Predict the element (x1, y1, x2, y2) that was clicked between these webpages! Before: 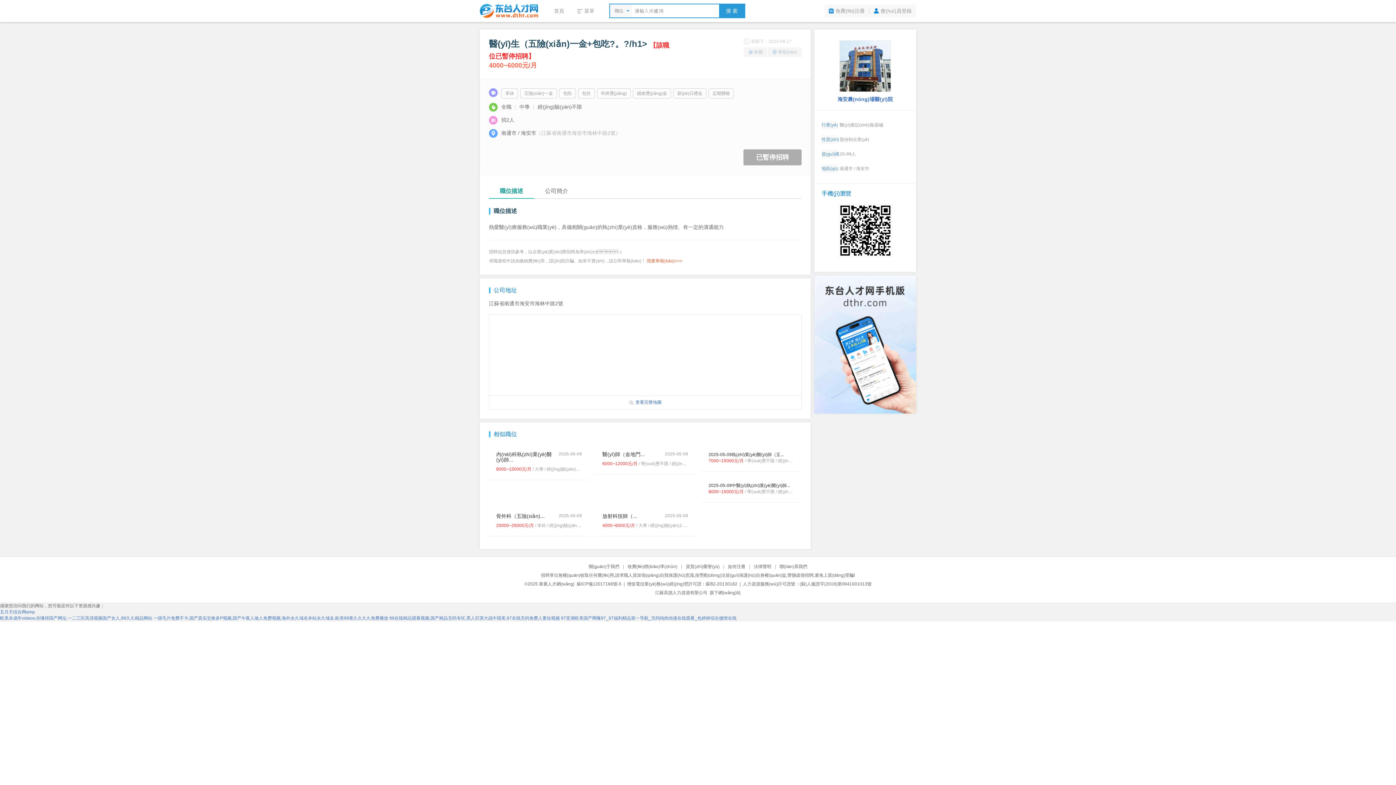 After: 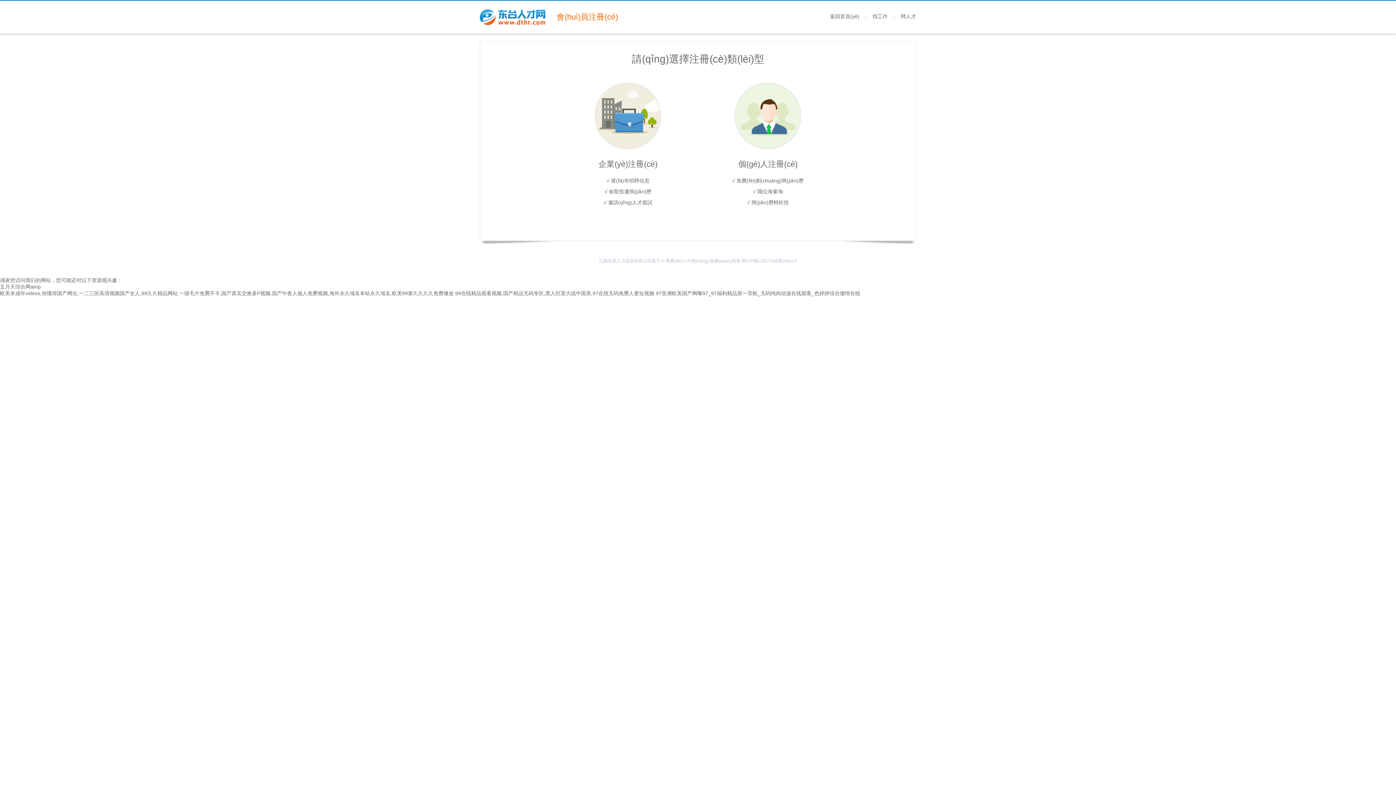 Action: bbox: (835, 8, 865, 13) label: 免費(fèi)注冊